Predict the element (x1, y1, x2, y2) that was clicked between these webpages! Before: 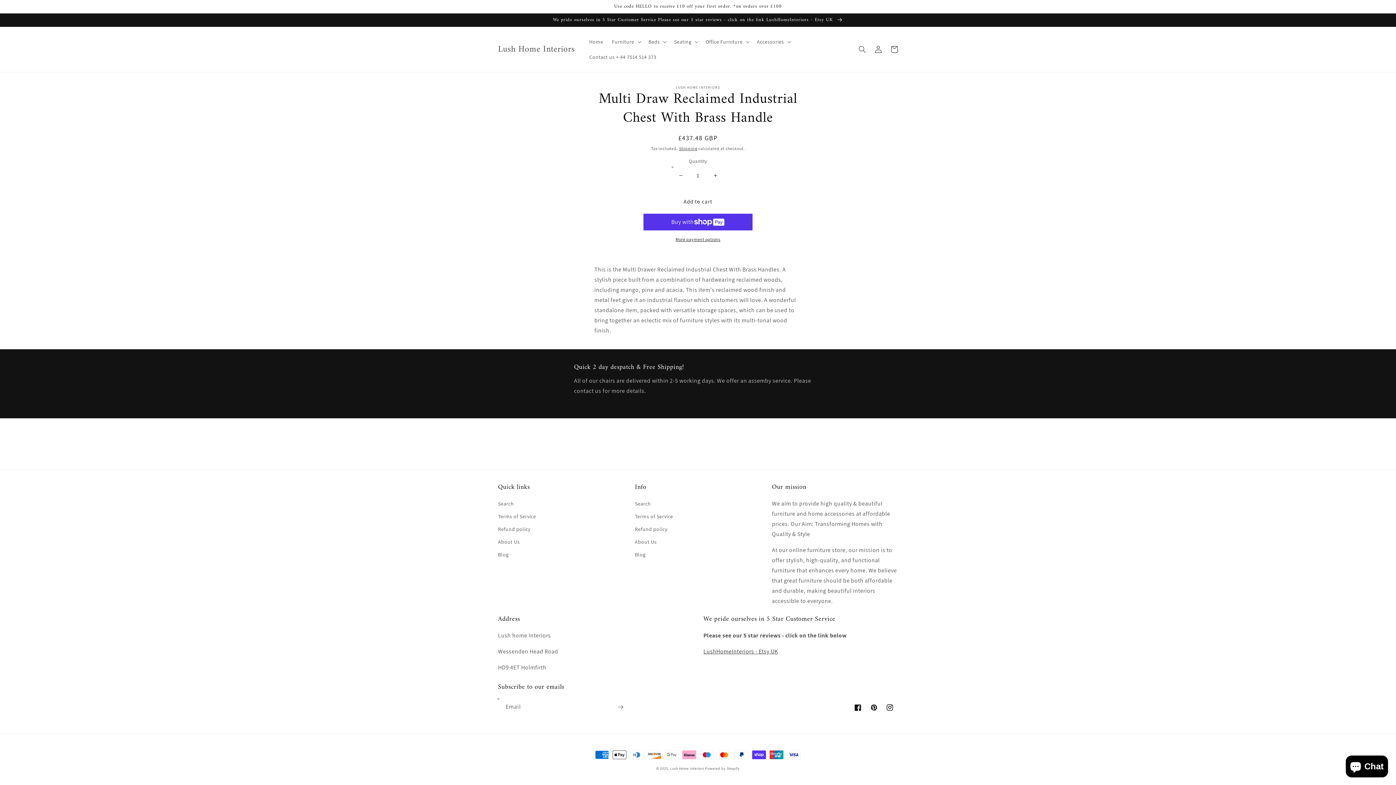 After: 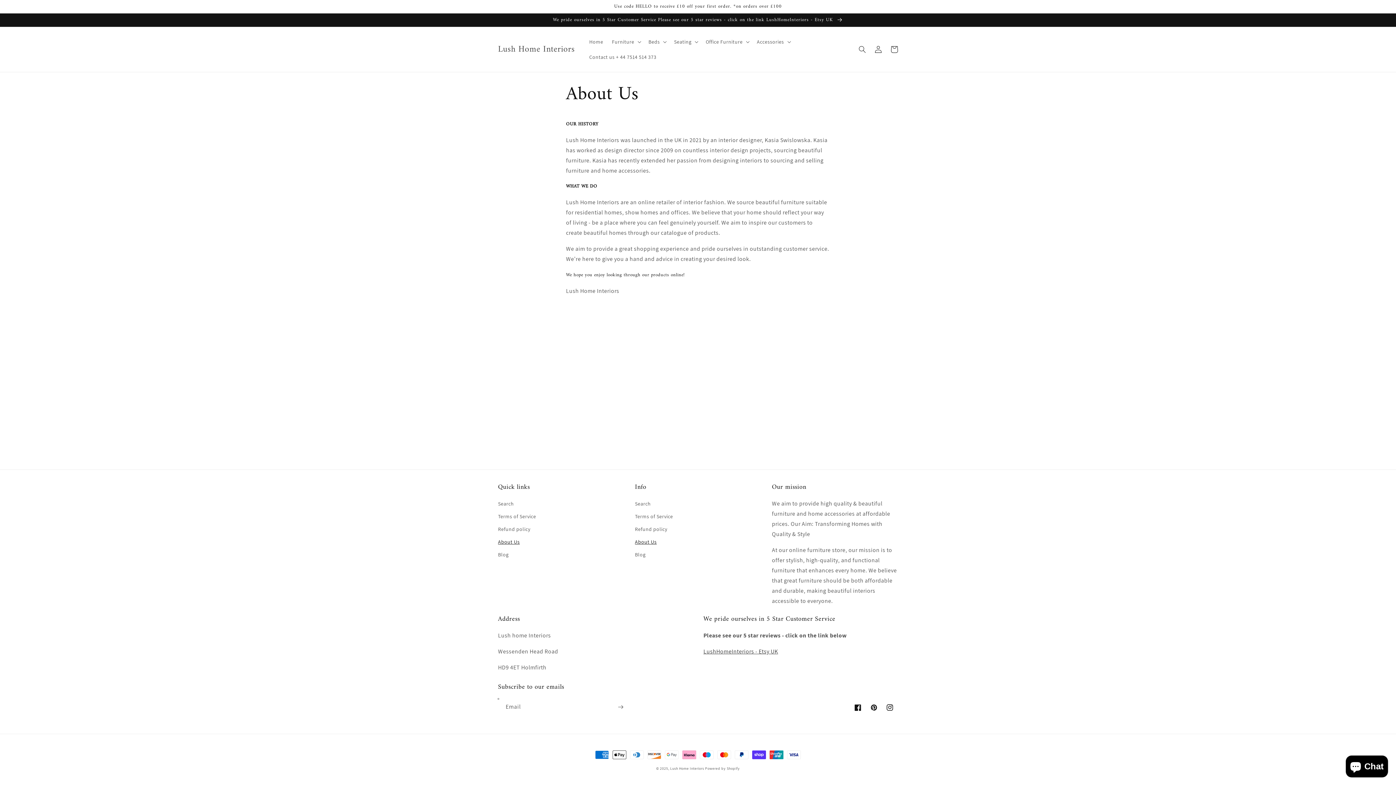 Action: label: About Us bbox: (635, 536, 656, 548)